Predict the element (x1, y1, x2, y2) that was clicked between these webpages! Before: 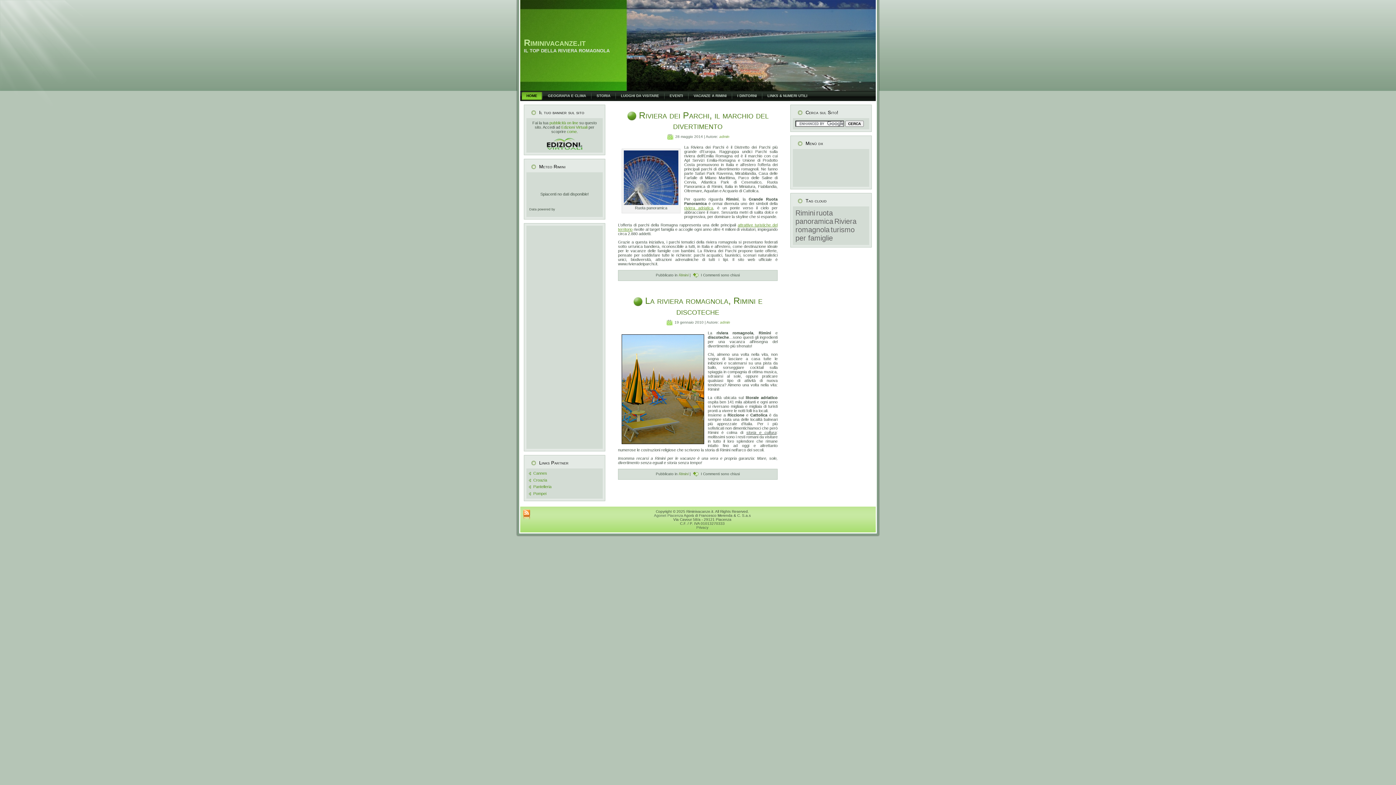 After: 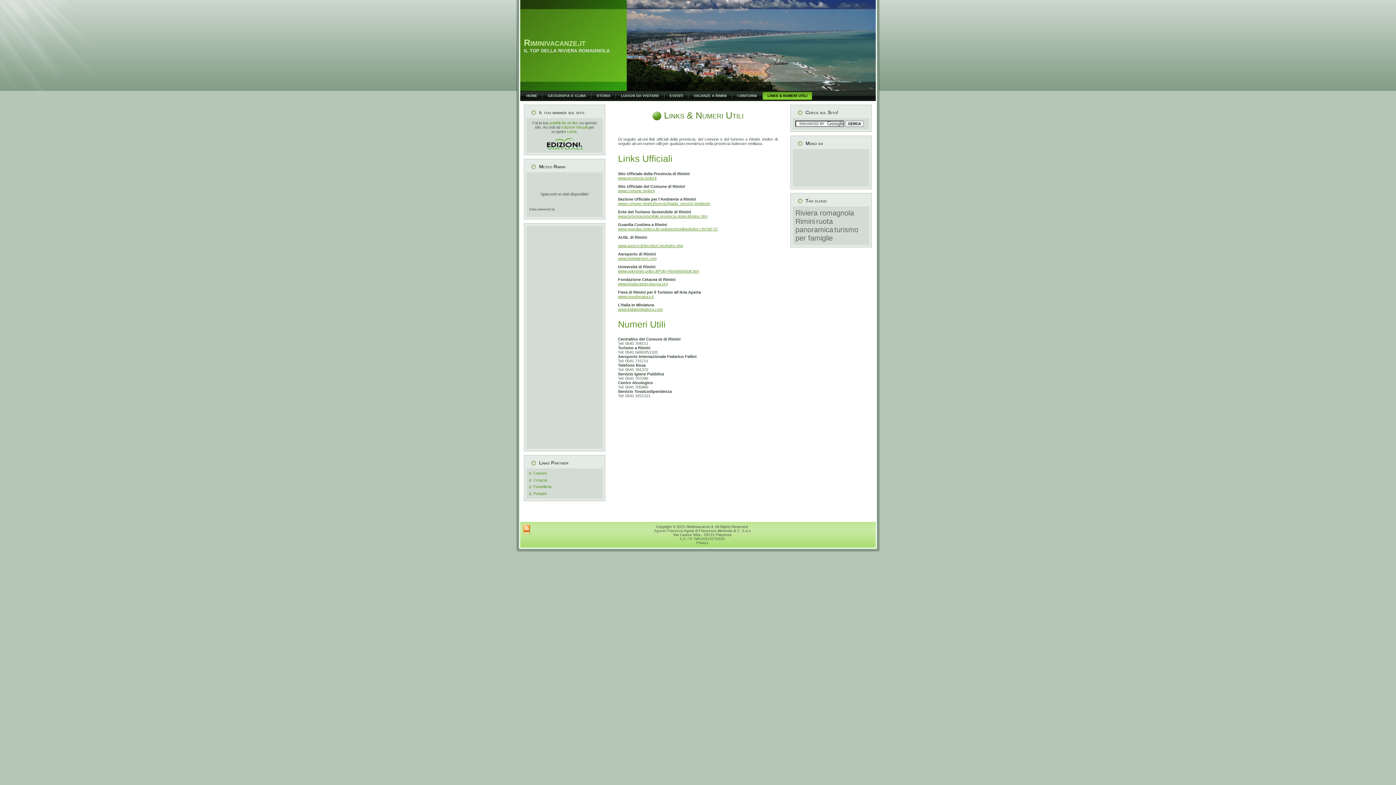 Action: label: LINKS & NUMERI UTILI bbox: (762, 92, 812, 100)